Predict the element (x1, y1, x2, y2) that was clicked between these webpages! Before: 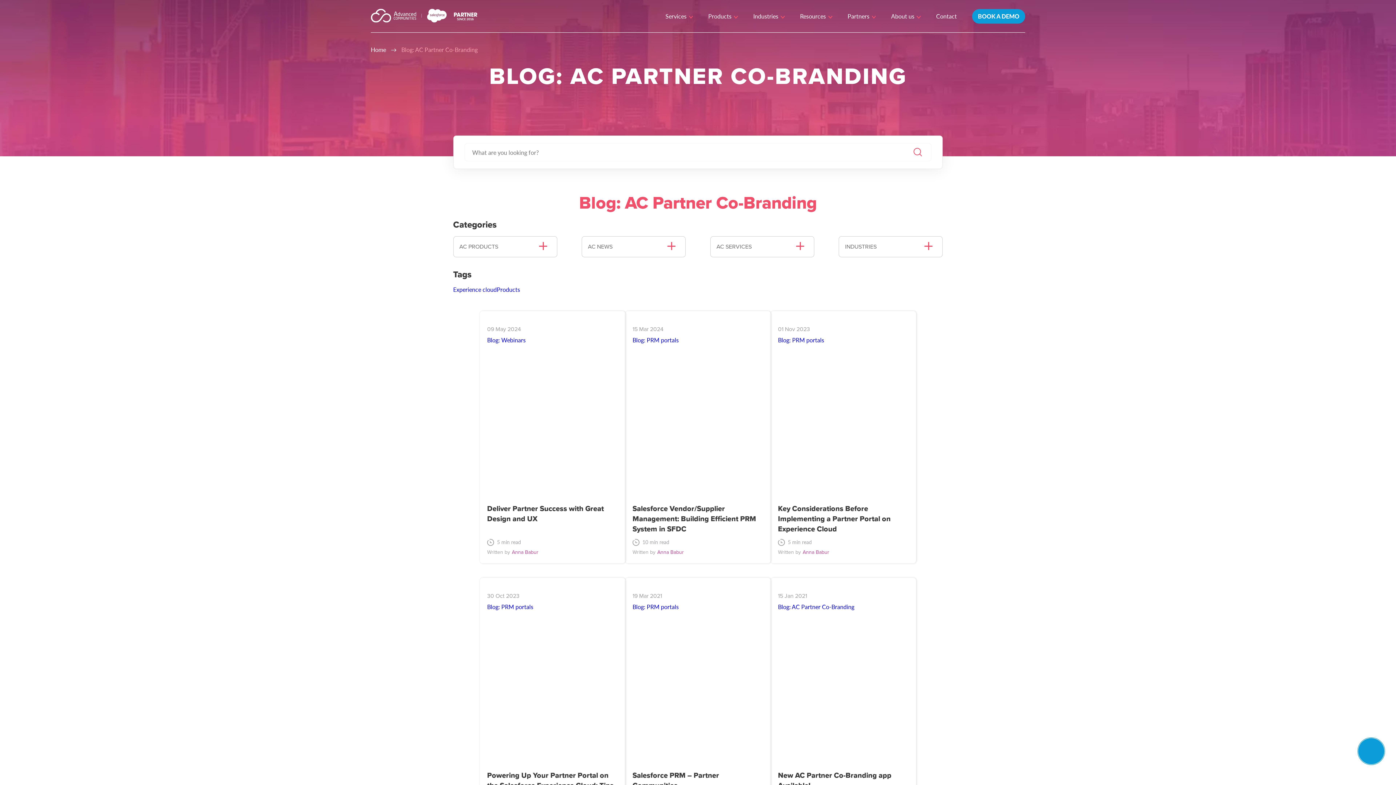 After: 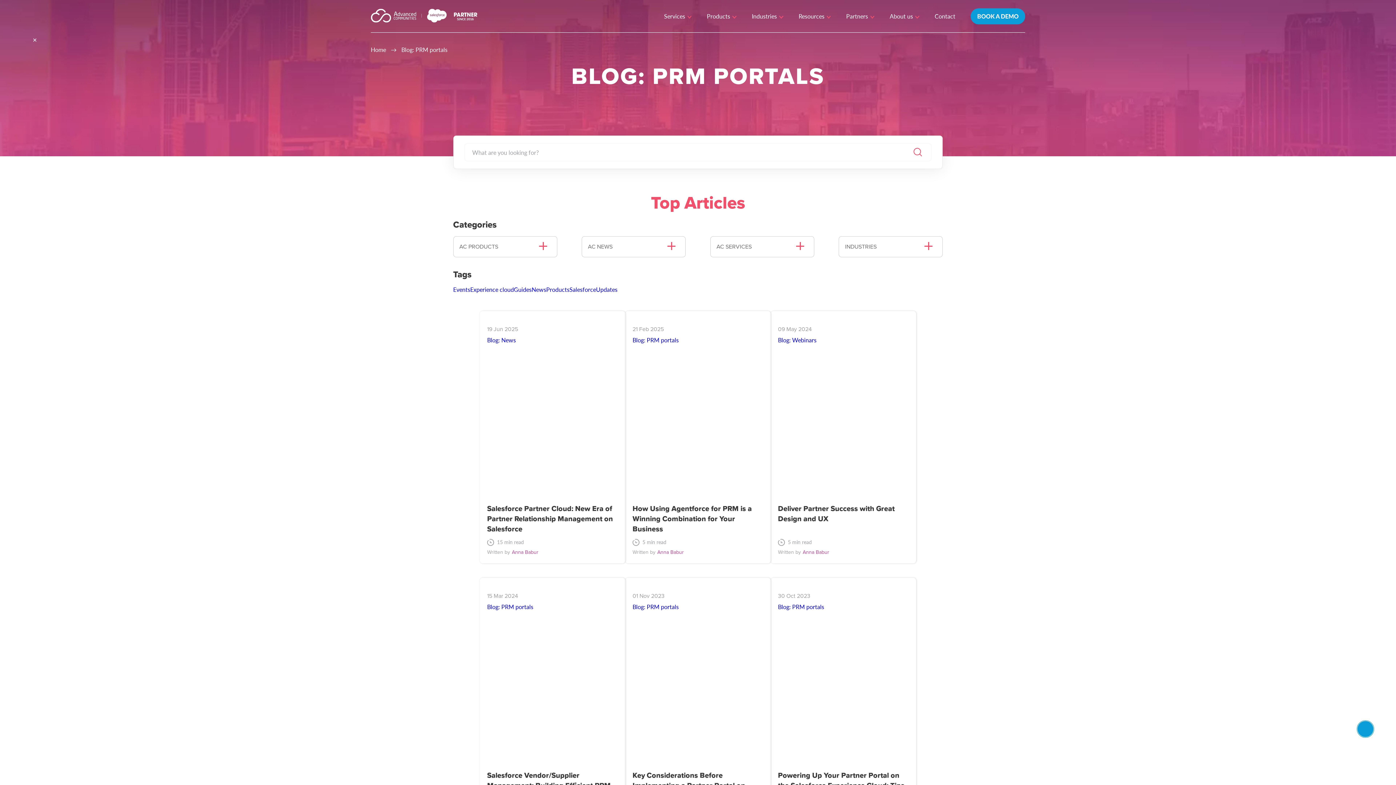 Action: bbox: (632, 336, 678, 343) label: Blog: PRM portals